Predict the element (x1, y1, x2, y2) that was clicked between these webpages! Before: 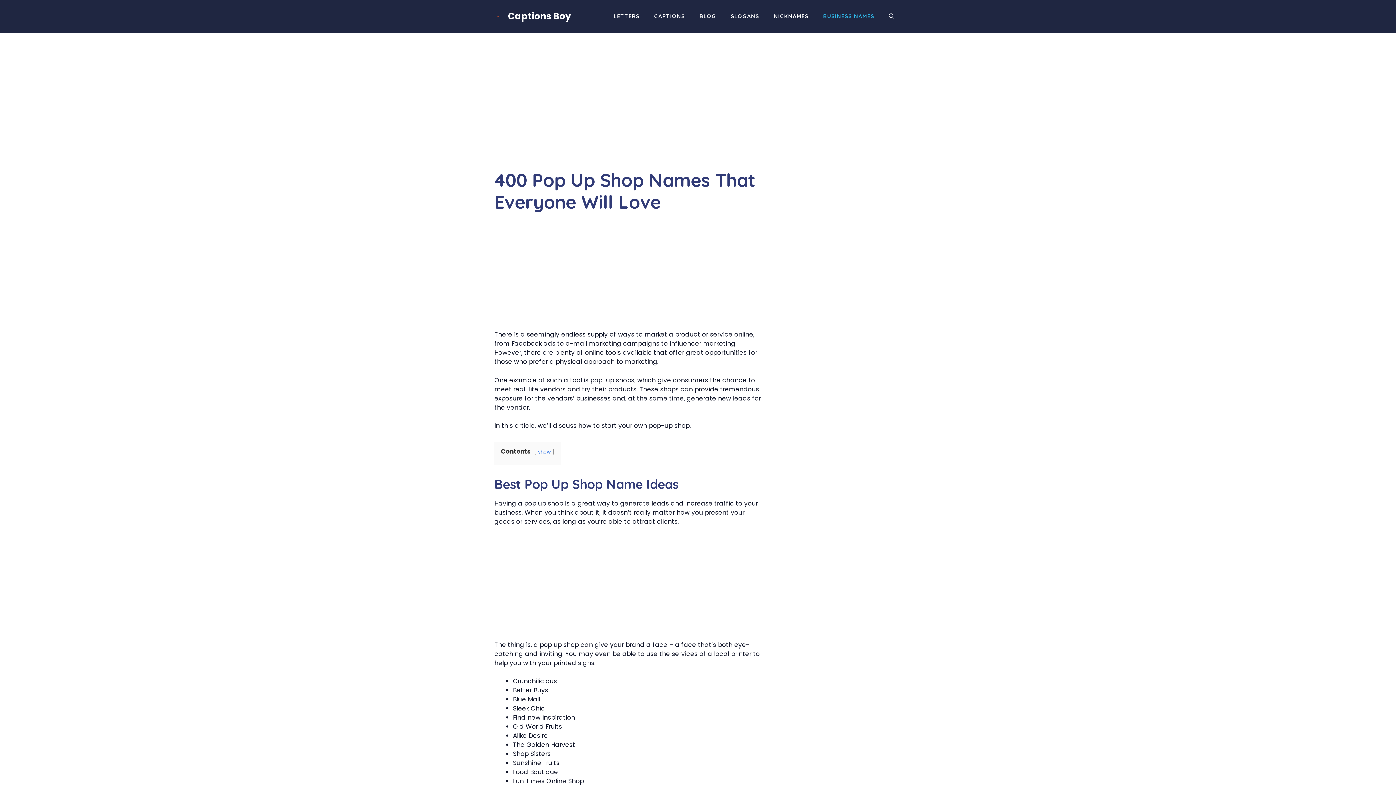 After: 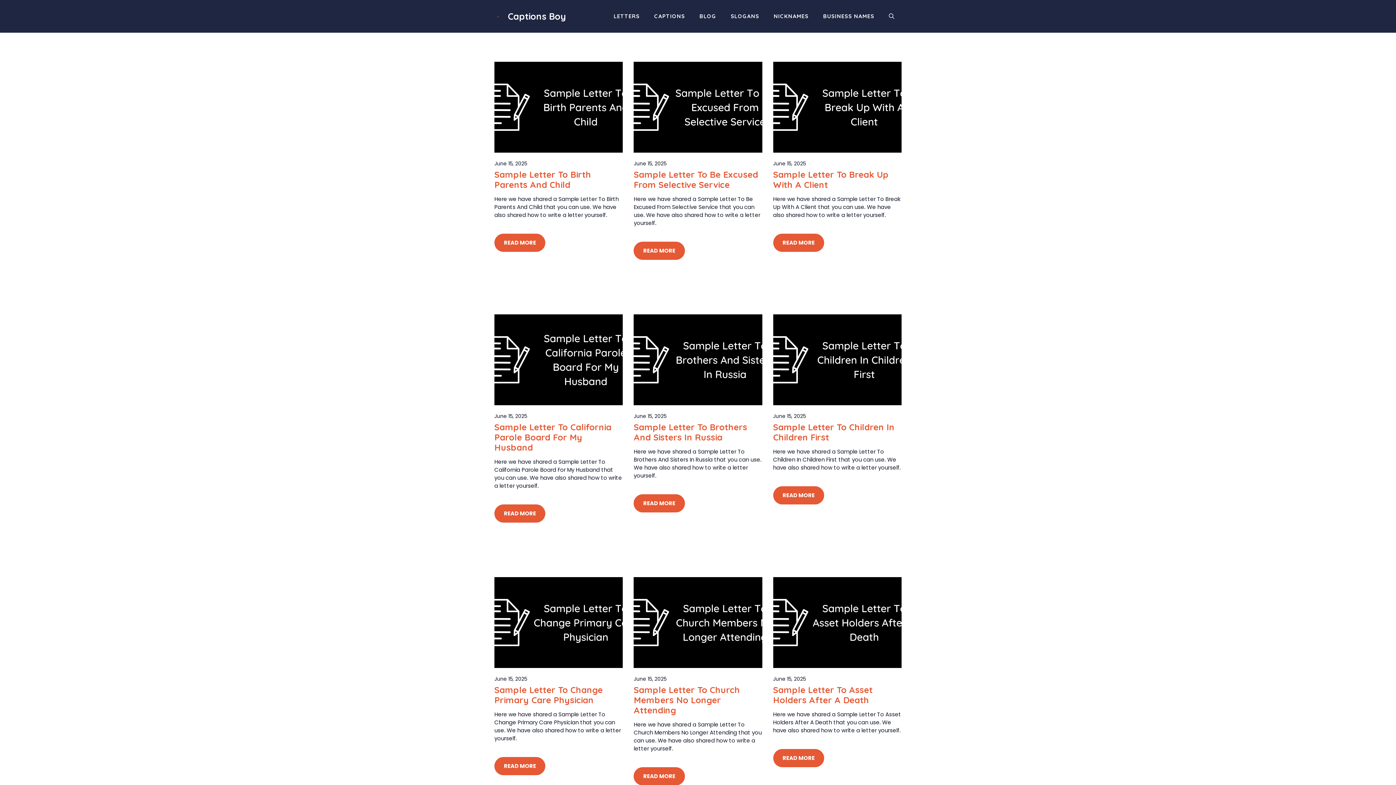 Action: bbox: (508, 9, 571, 22) label: Captions Boy